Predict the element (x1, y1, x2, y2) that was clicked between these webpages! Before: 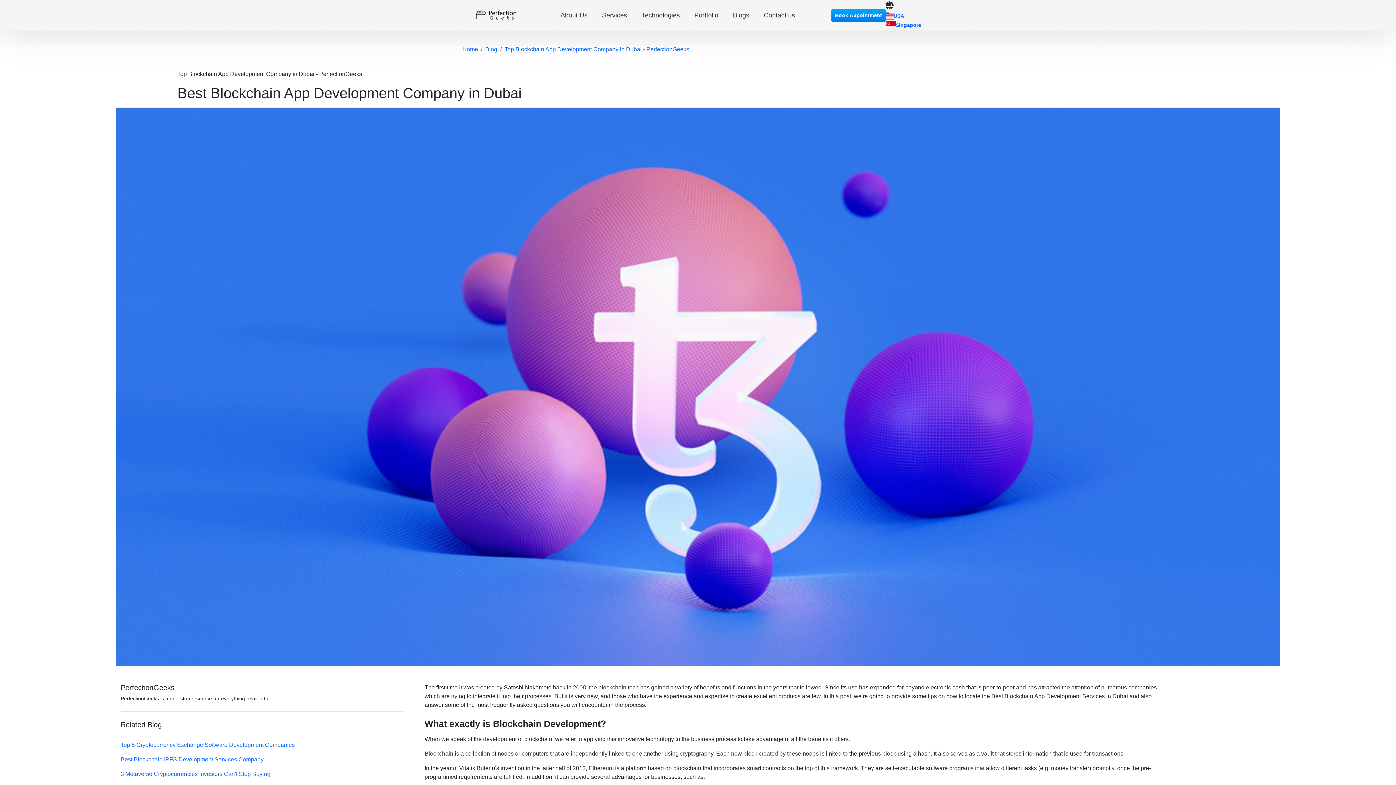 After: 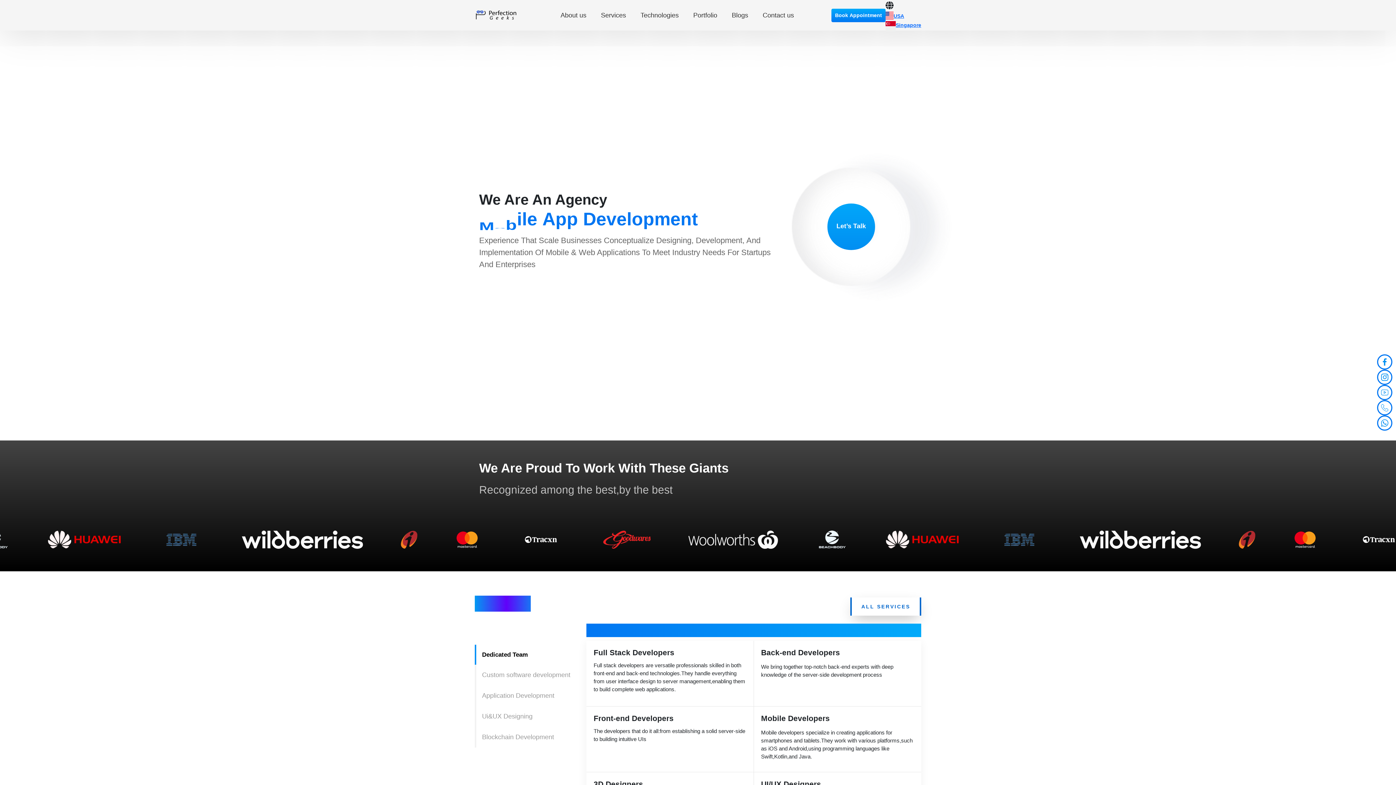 Action: label: 3 Metaverse Cryptocurrencies Investors Can't Stop Buying bbox: (120, 771, 270, 777)